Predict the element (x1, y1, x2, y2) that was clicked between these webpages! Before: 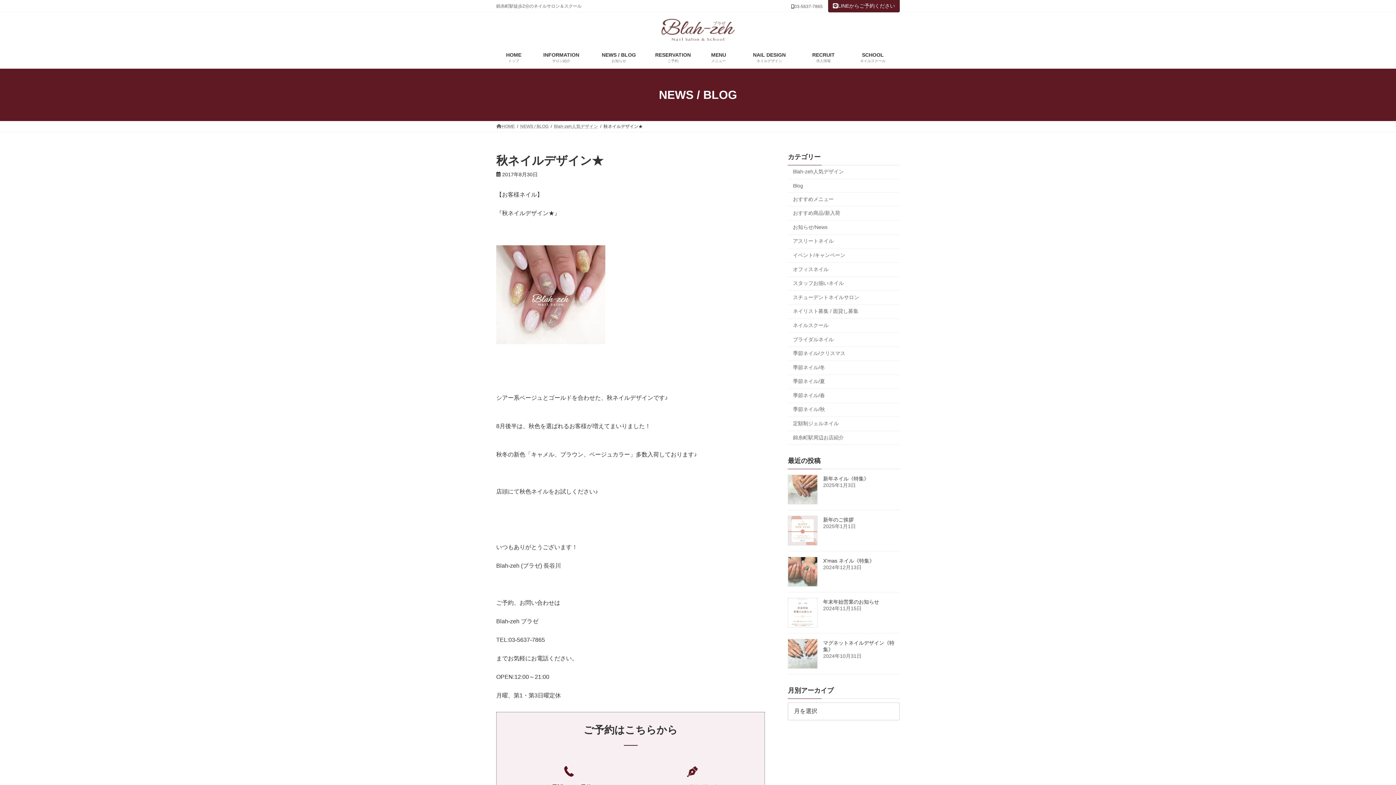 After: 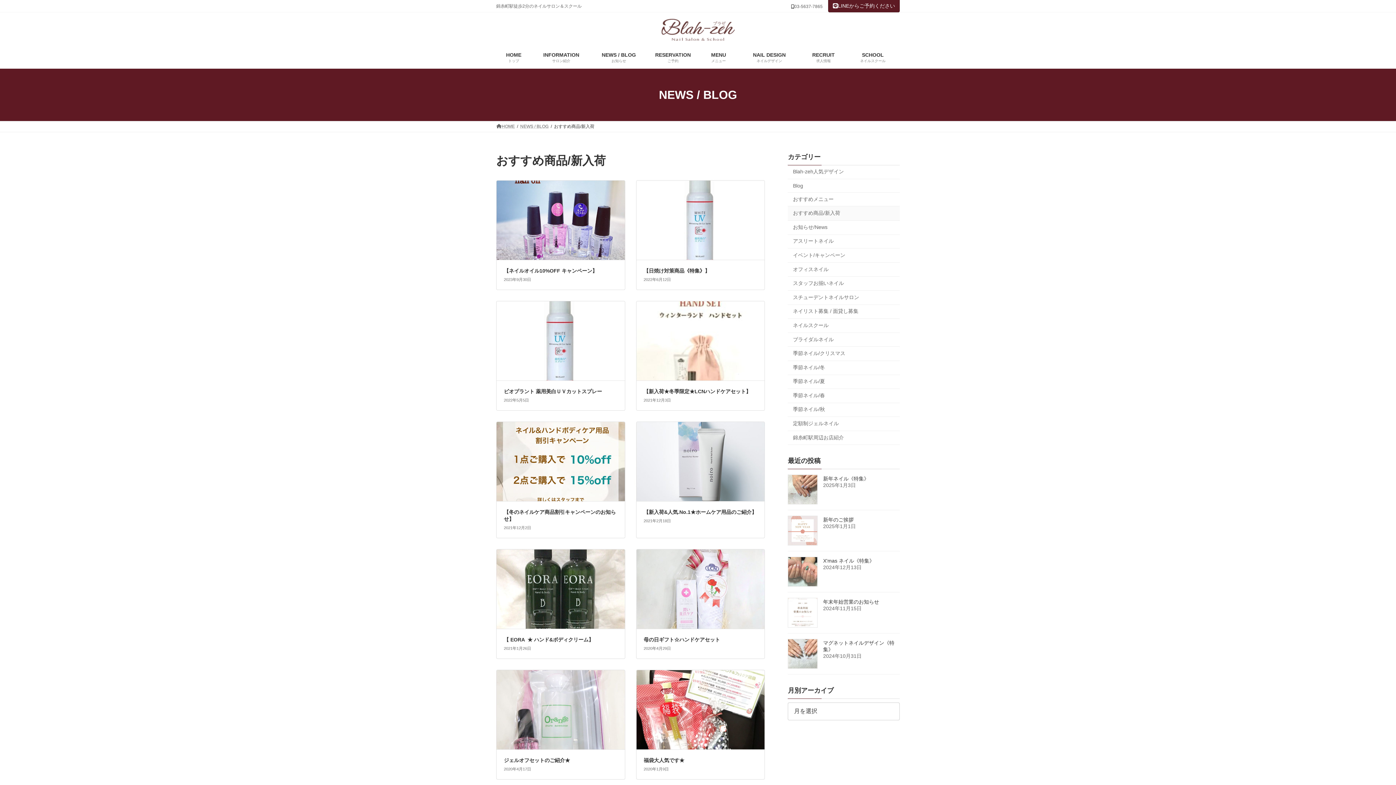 Action: bbox: (788, 206, 900, 220) label: おすすめ商品/新入荷